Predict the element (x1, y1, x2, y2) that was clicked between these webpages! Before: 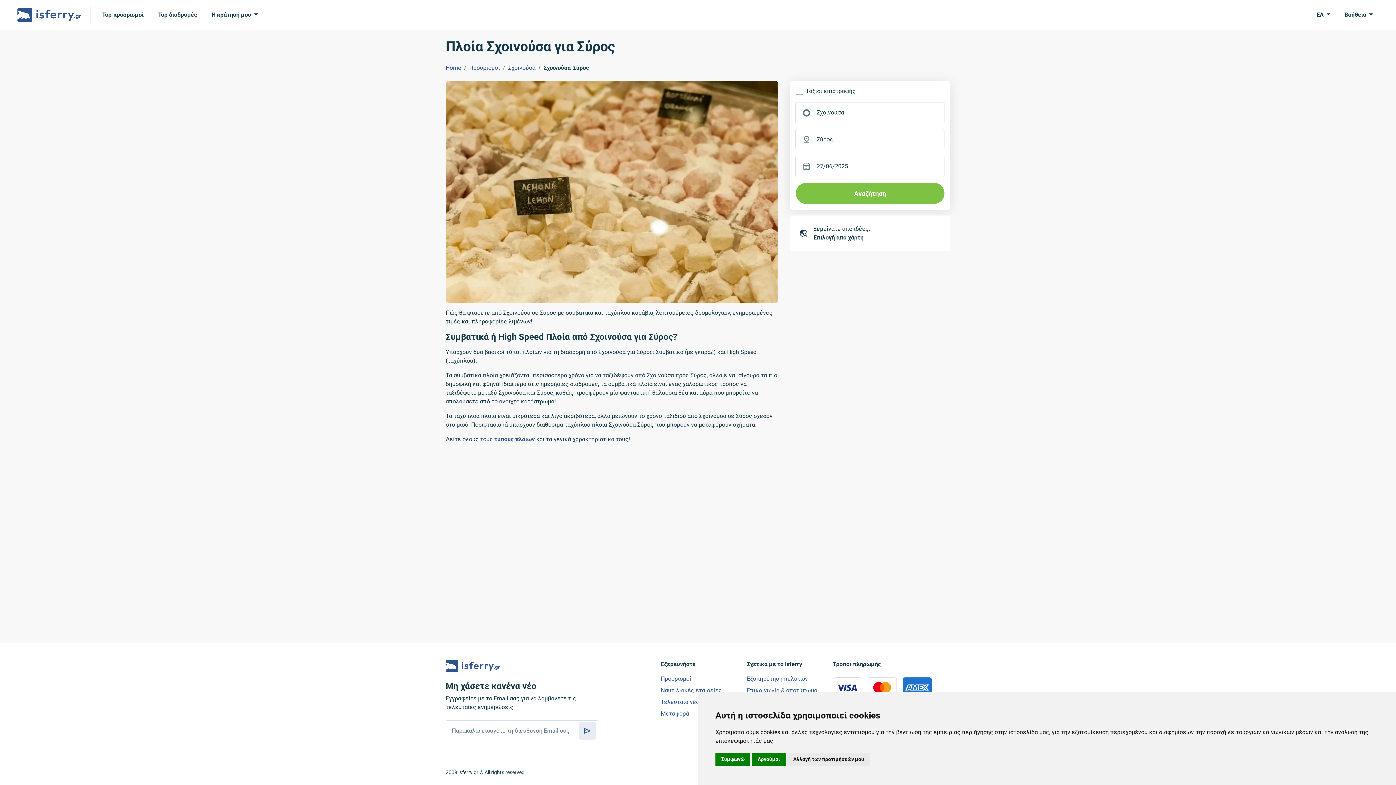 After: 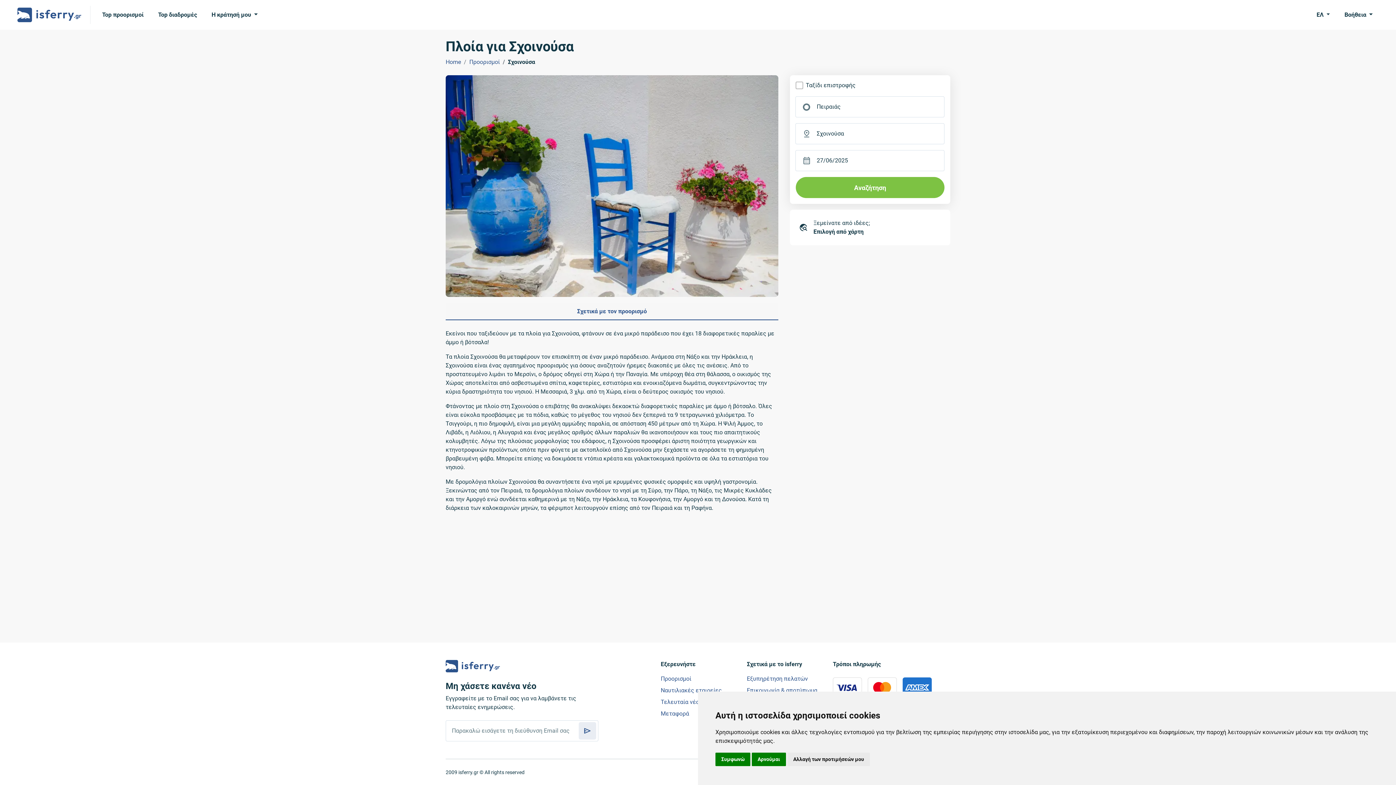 Action: bbox: (508, 64, 535, 71) label: Σχοινούσα